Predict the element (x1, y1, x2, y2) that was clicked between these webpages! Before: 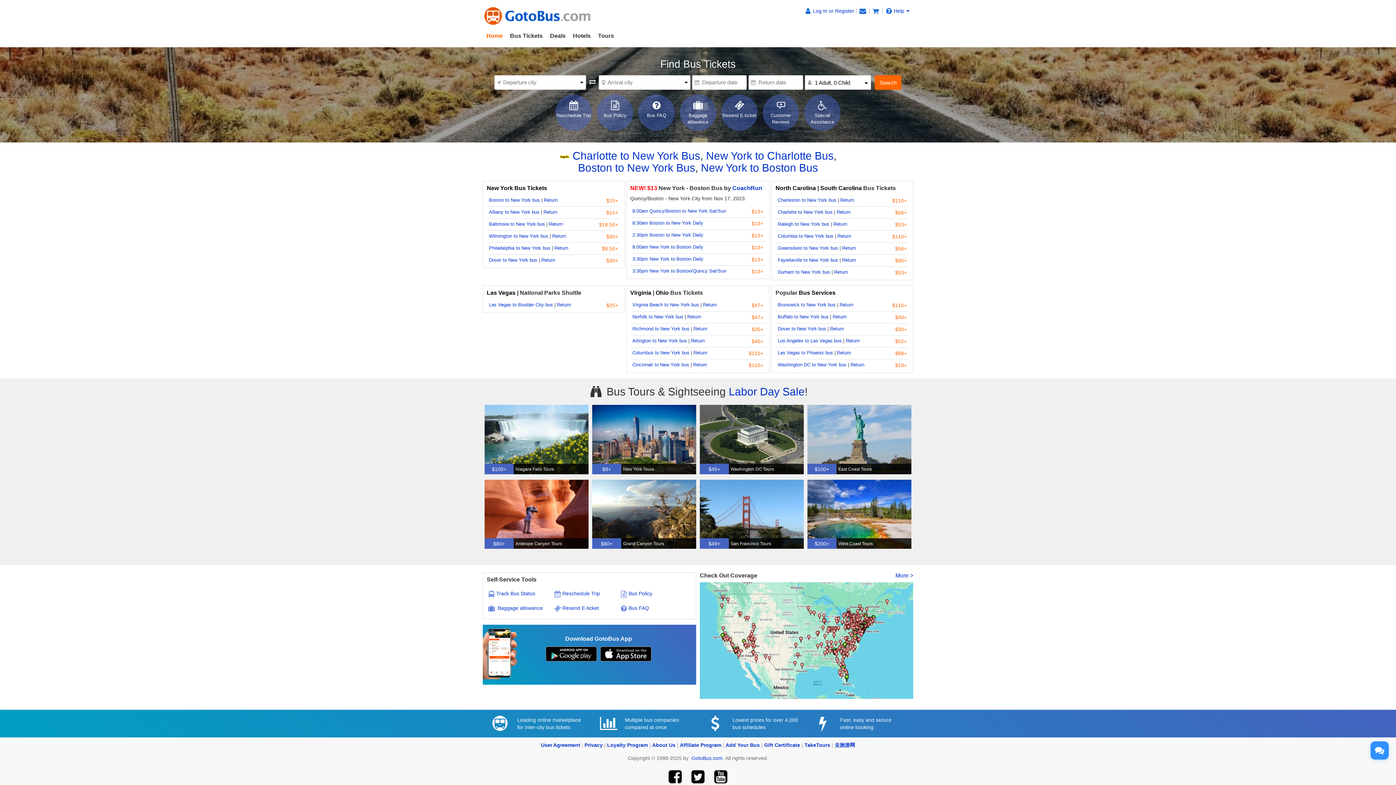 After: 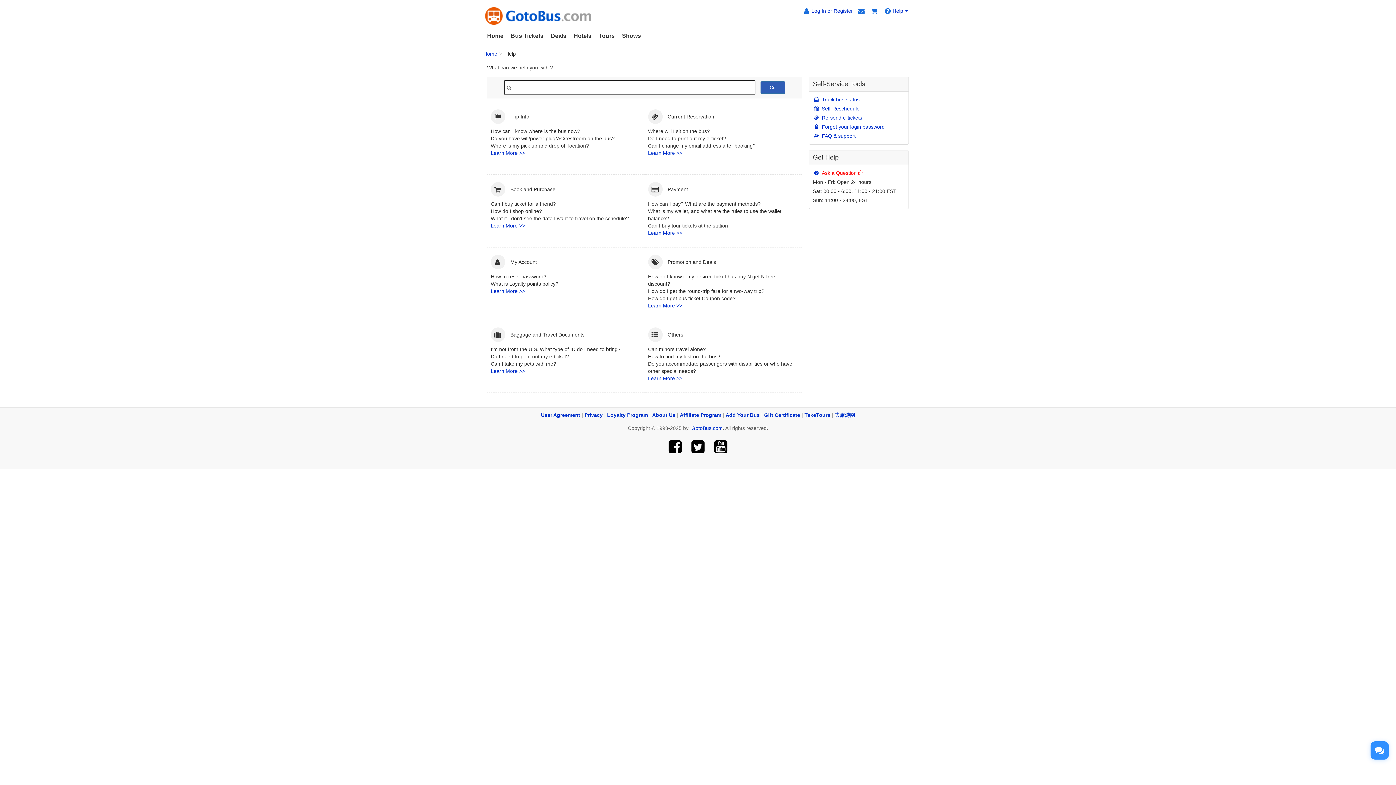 Action: bbox: (884, 8, 911, 13) label: Help